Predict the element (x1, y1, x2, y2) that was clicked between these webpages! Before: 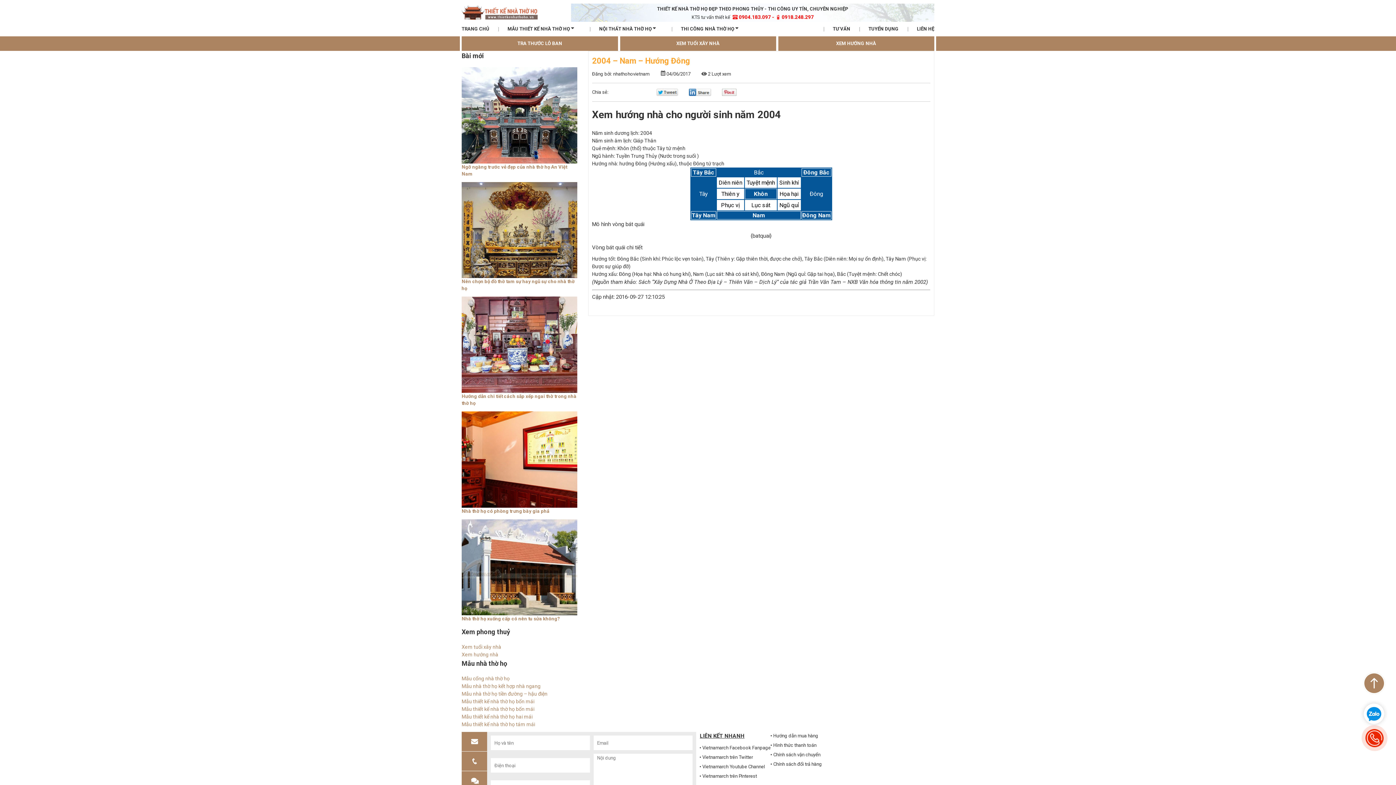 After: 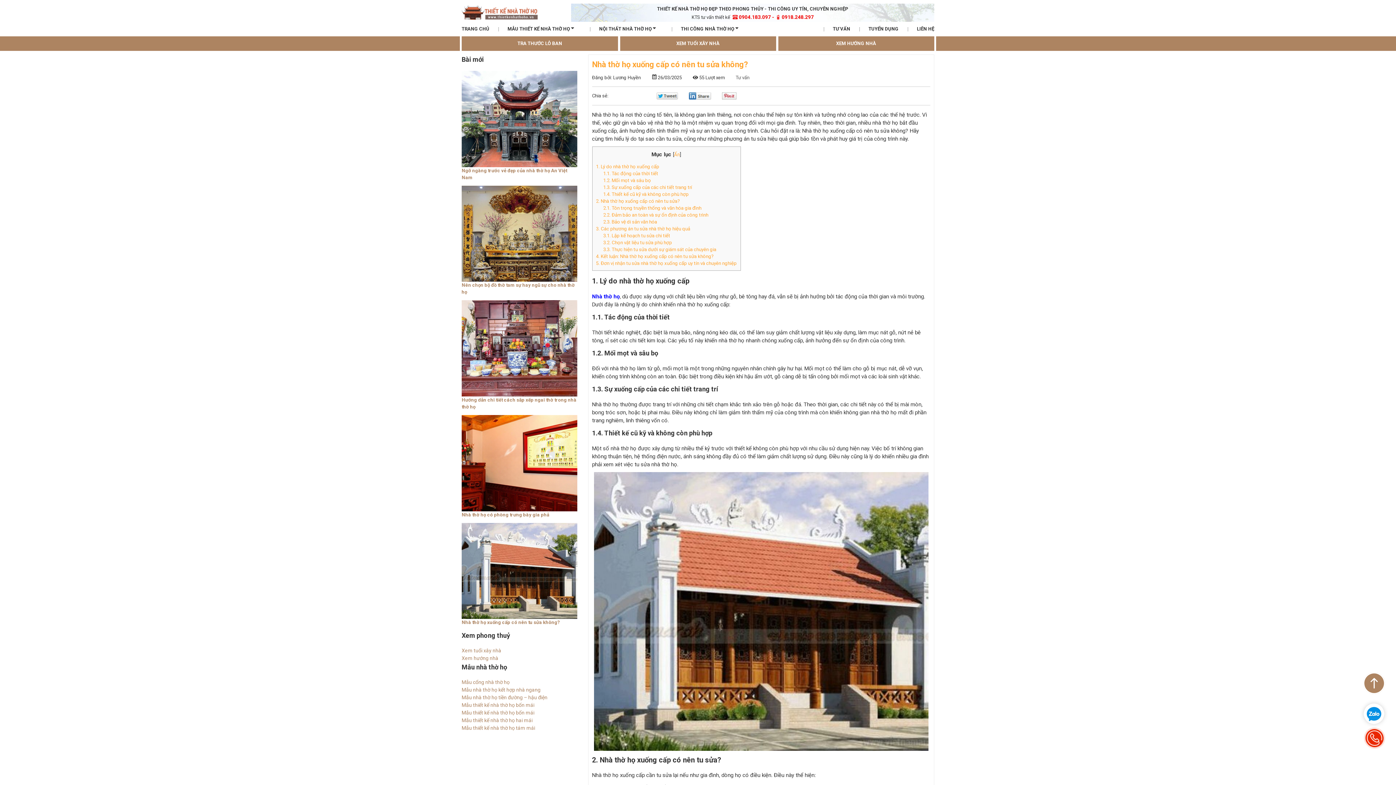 Action: bbox: (461, 611, 577, 616)